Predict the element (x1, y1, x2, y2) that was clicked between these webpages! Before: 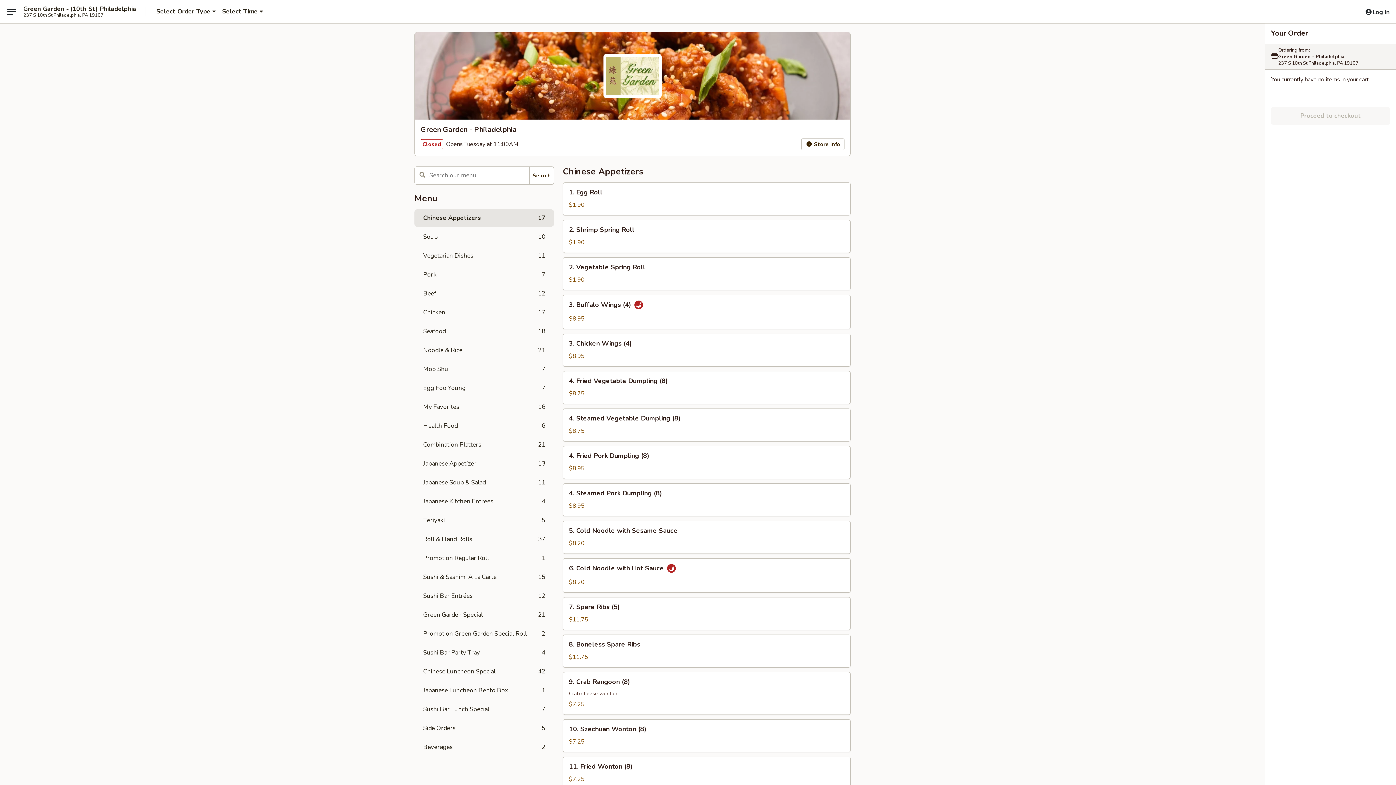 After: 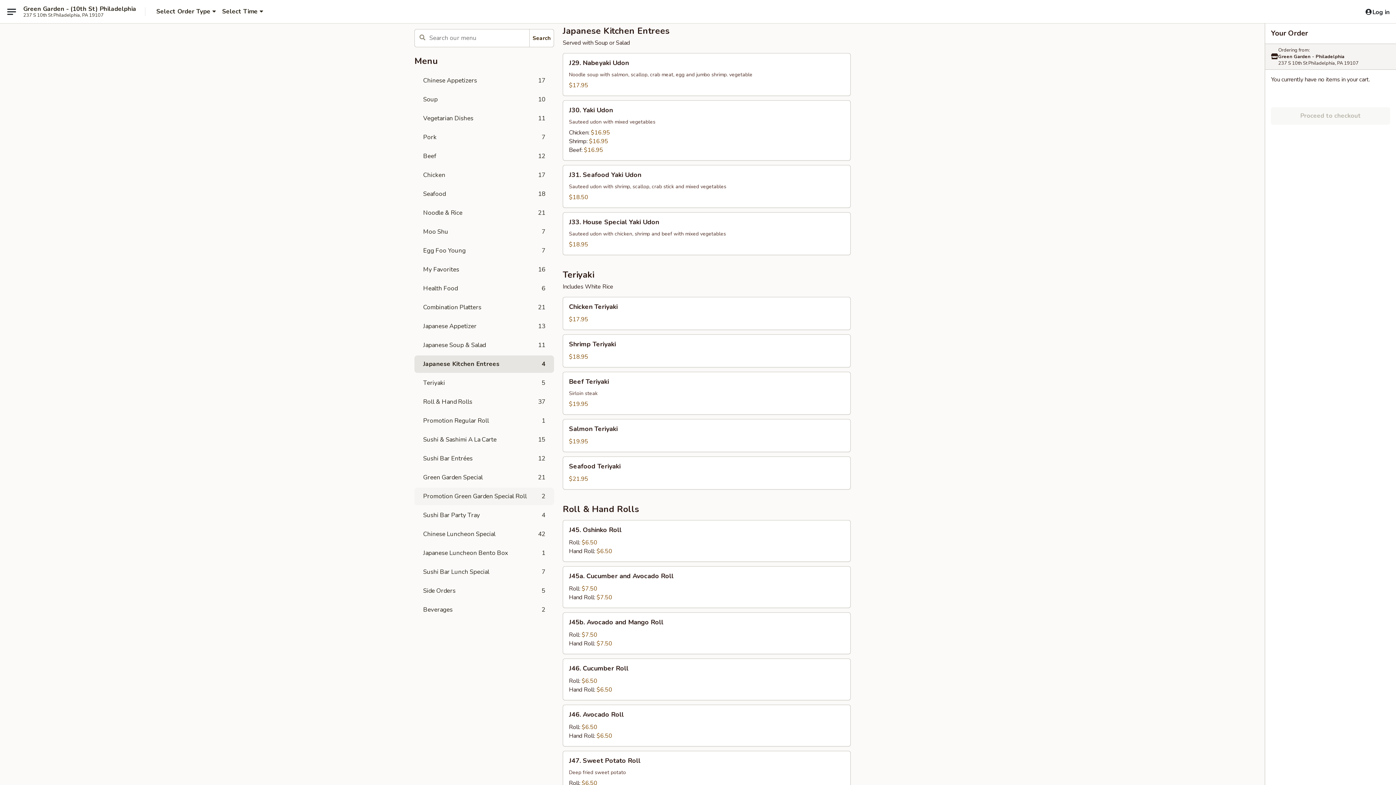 Action: bbox: (414, 493, 554, 510) label: Japanese Kitchen Entrees
4